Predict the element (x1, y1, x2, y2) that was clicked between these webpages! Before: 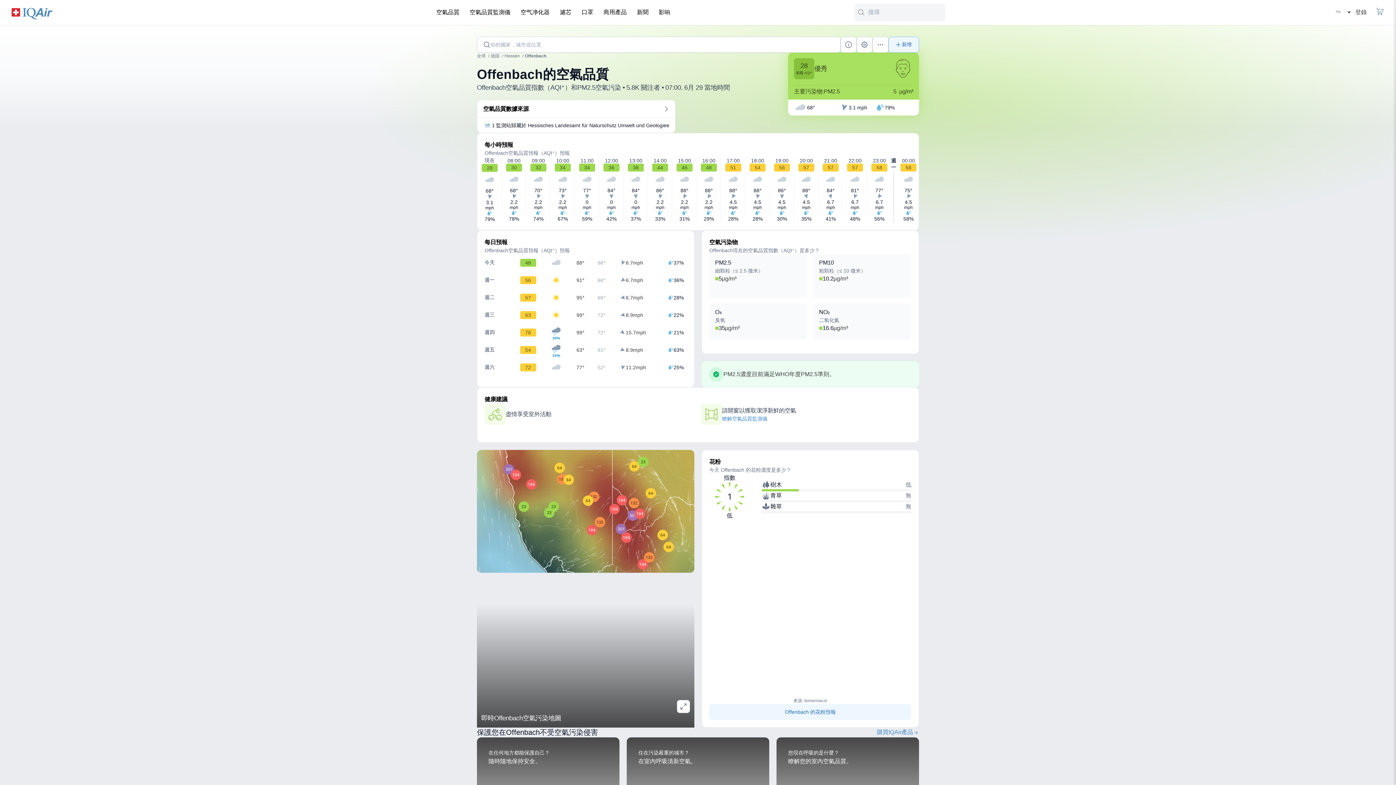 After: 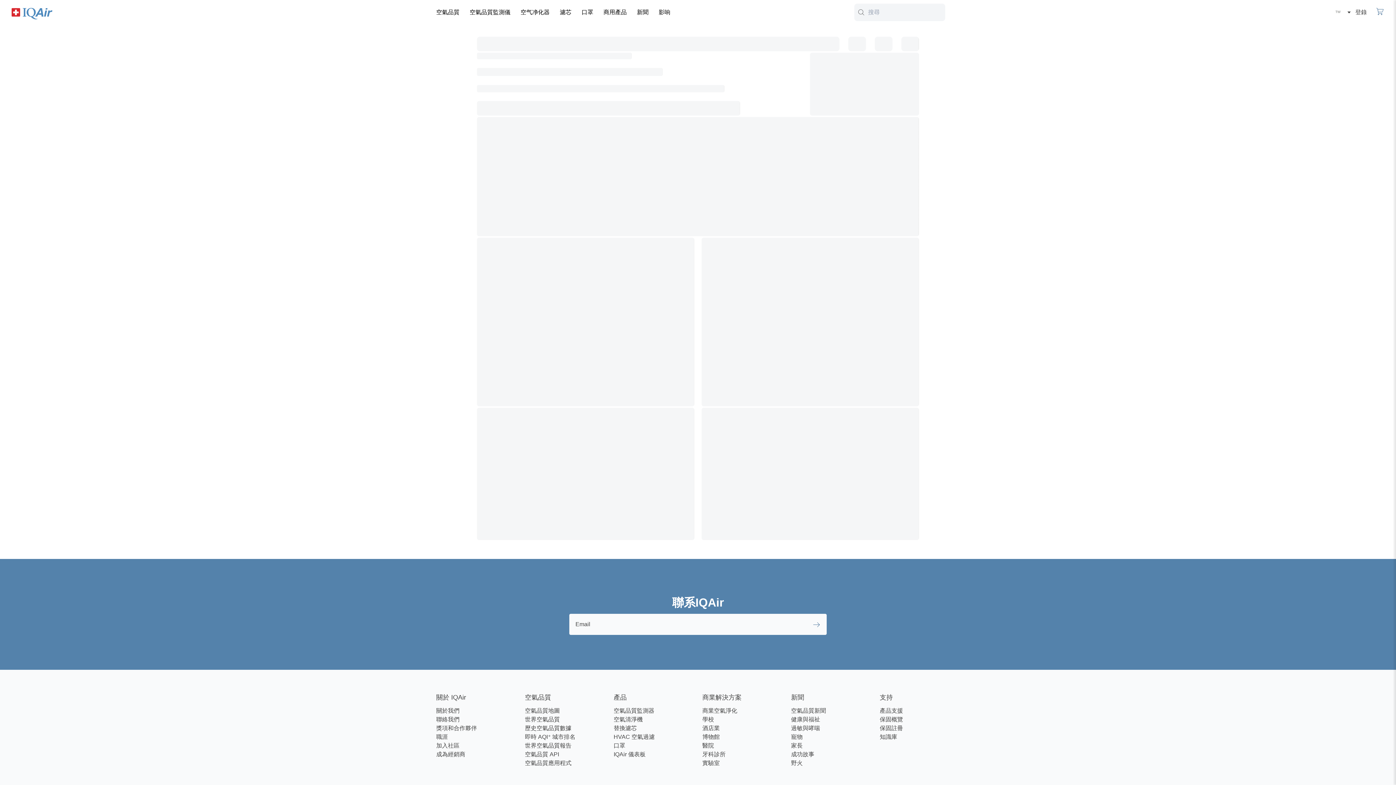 Action: label: 瞭解空氣品質監測儀 bbox: (722, 415, 796, 422)